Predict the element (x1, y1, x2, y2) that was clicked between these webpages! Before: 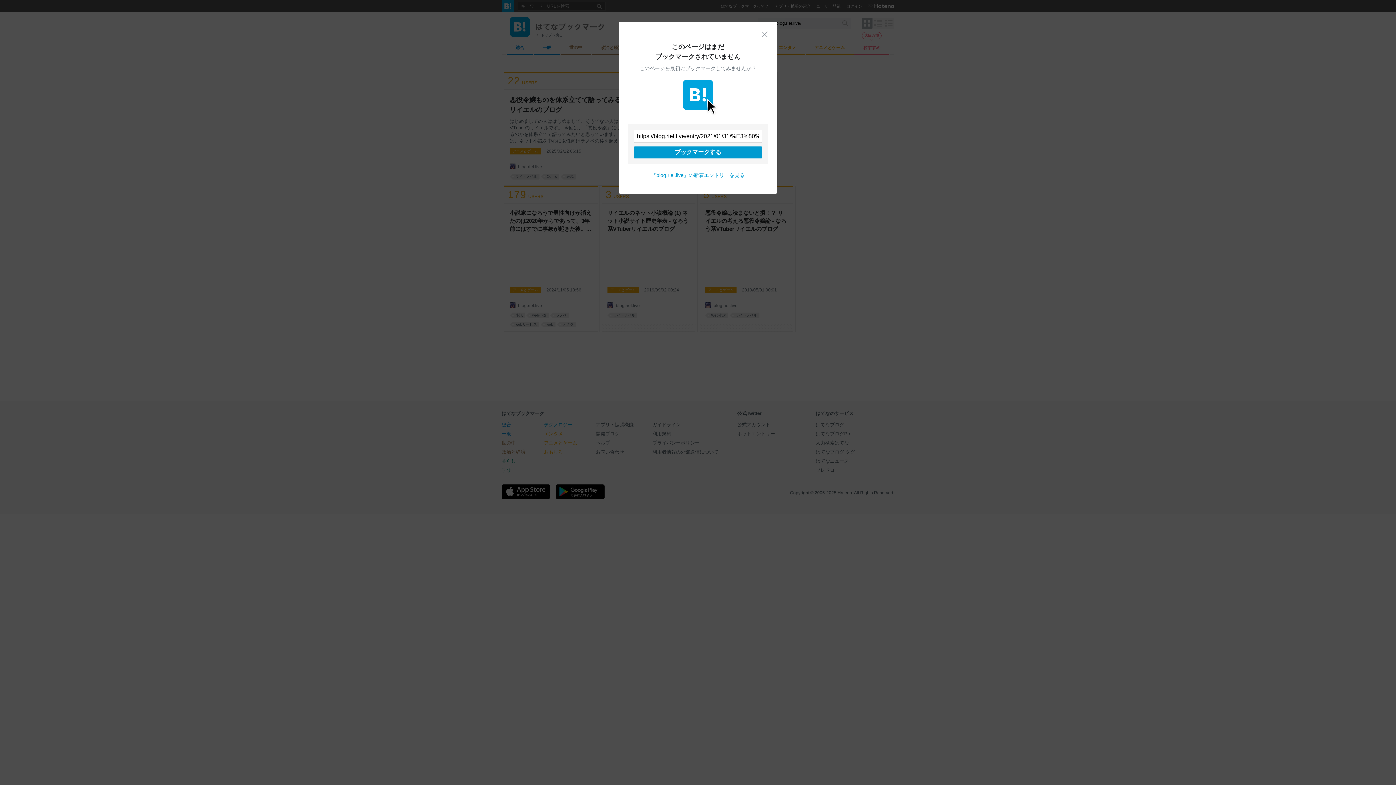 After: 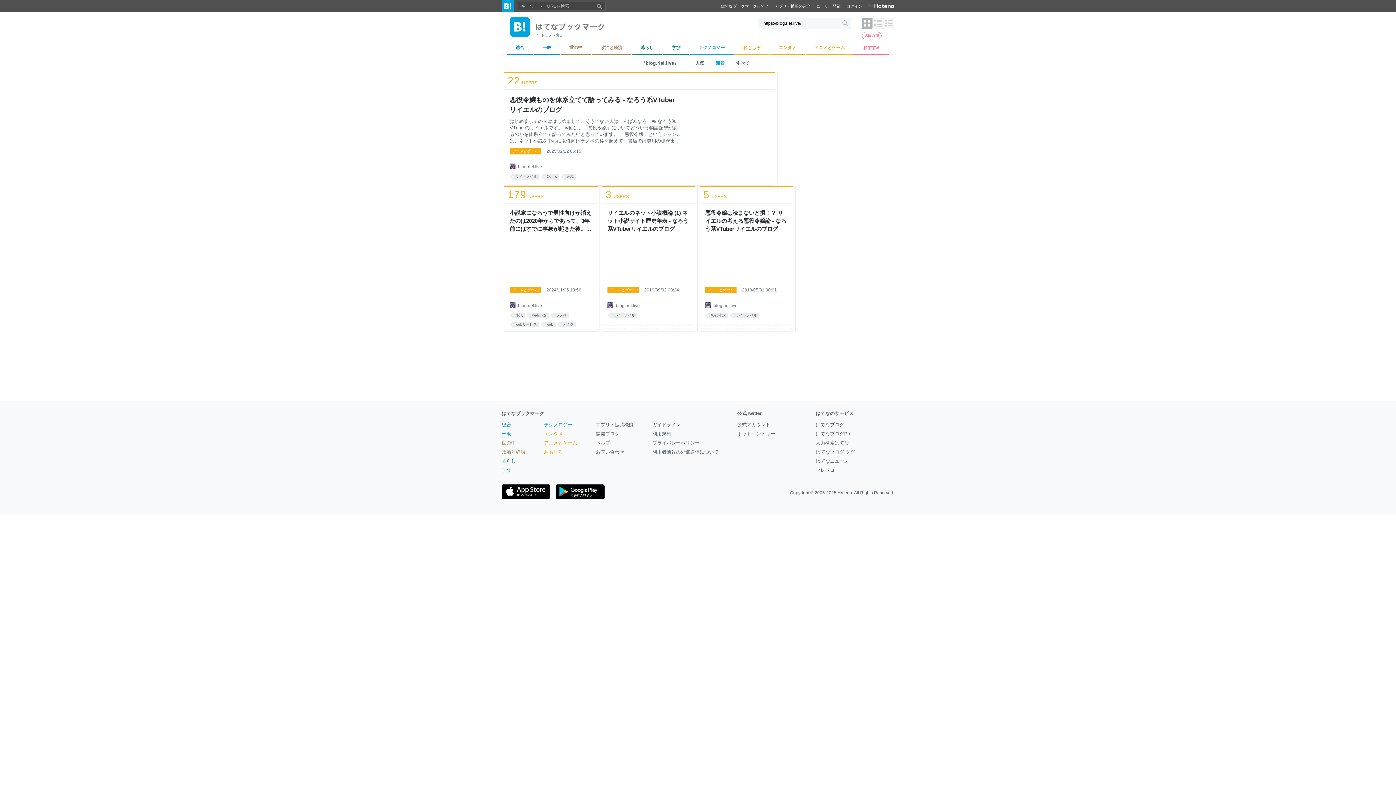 Action: bbox: (651, 172, 744, 178) label: 『blog.riel.live』の新着エントリーを見る